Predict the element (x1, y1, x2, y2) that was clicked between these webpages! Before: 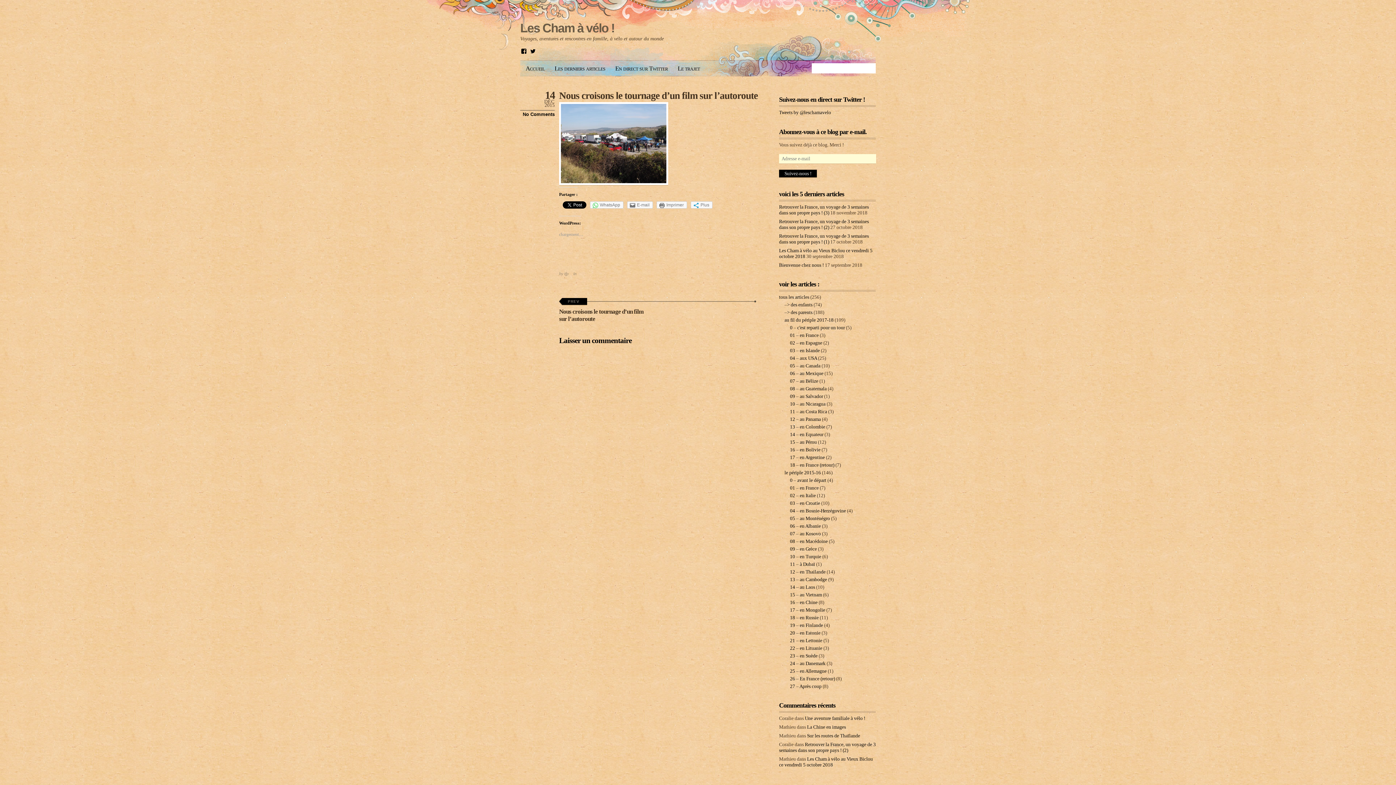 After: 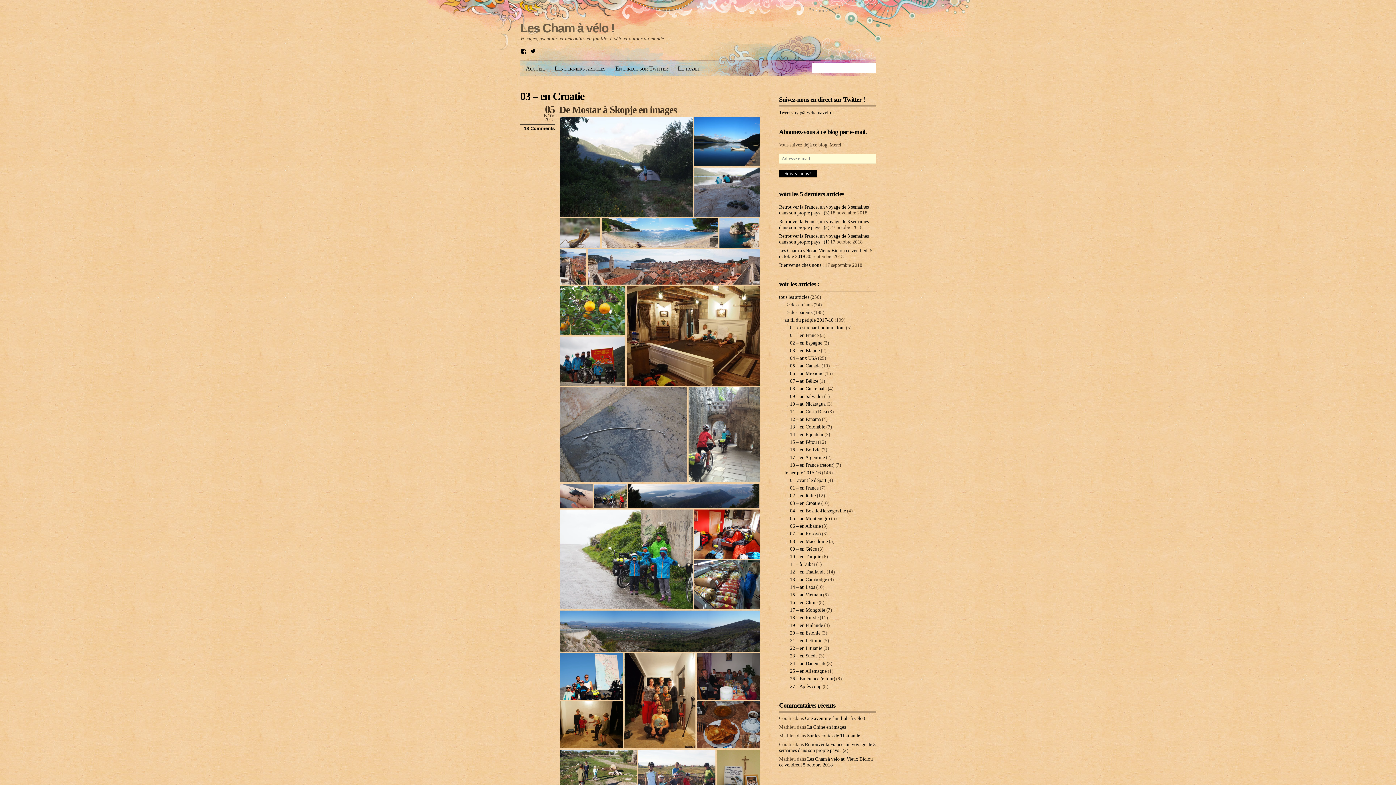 Action: label: 03 – en Croatie bbox: (790, 500, 820, 506)